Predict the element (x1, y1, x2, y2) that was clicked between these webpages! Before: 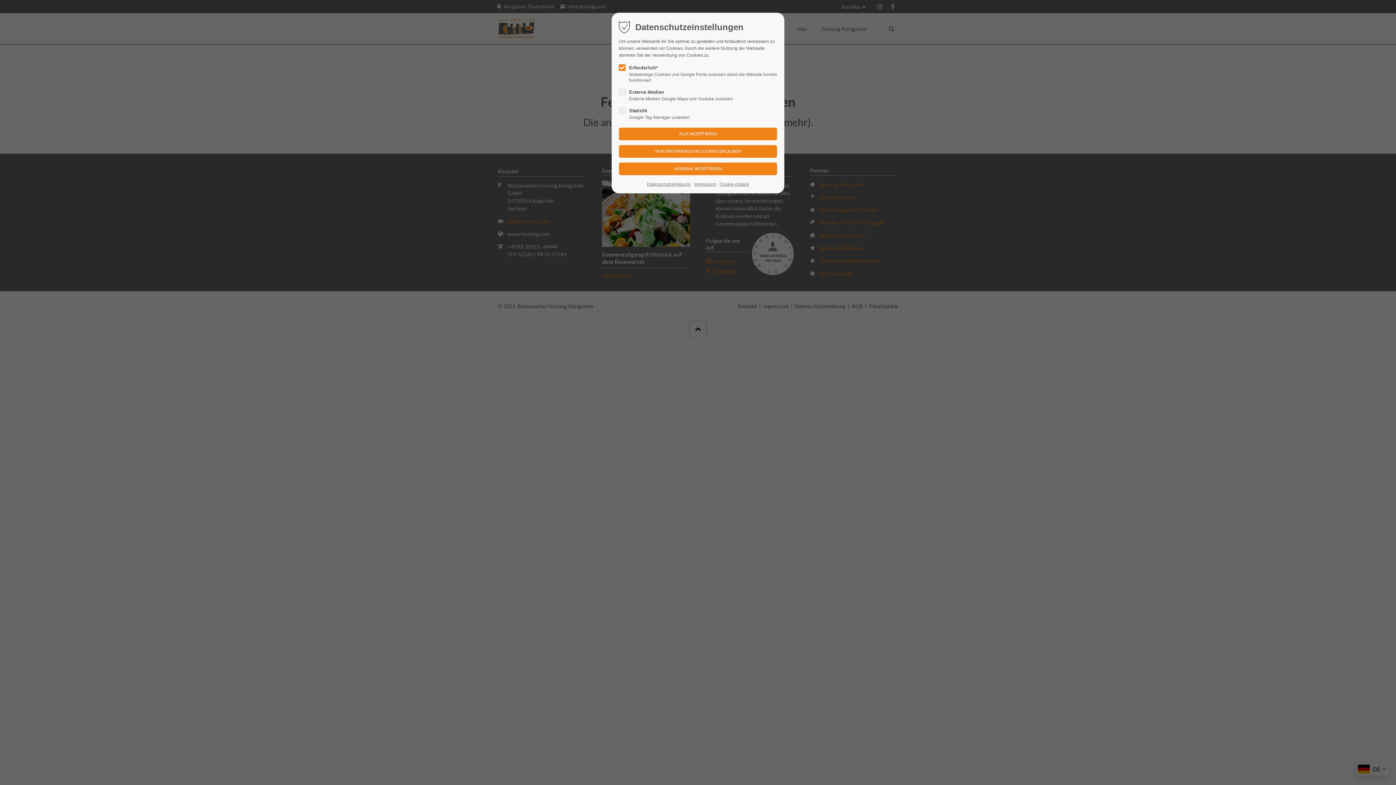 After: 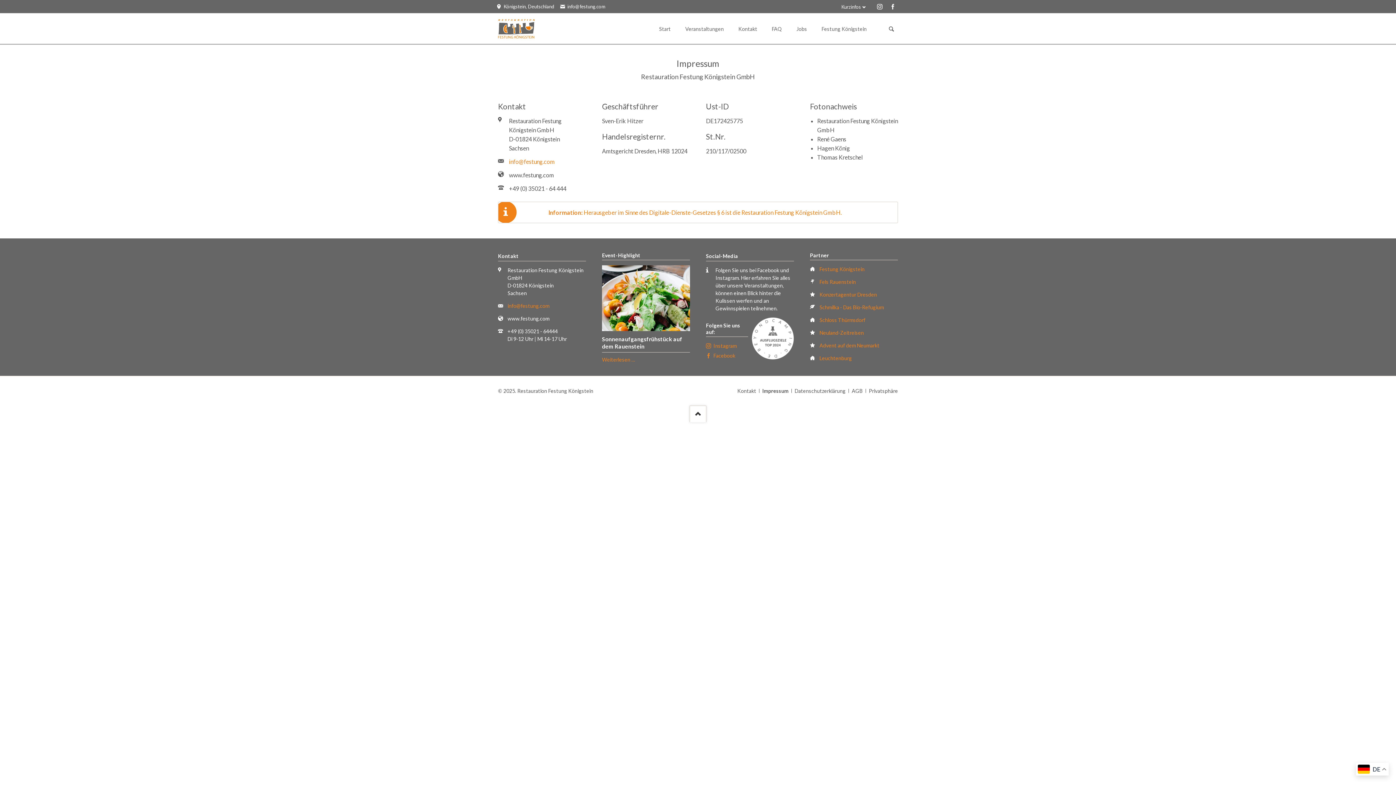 Action: bbox: (694, 180, 716, 187) label: Impressum